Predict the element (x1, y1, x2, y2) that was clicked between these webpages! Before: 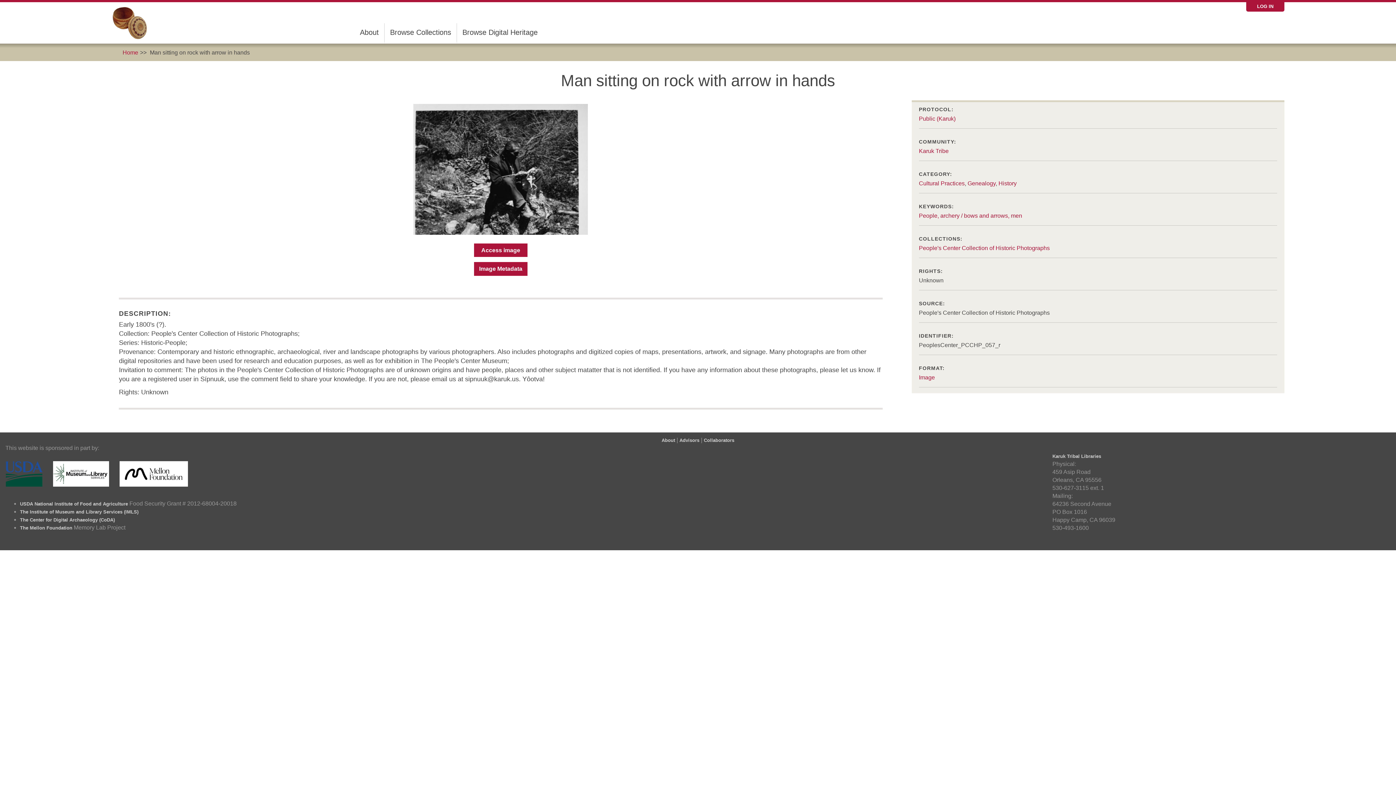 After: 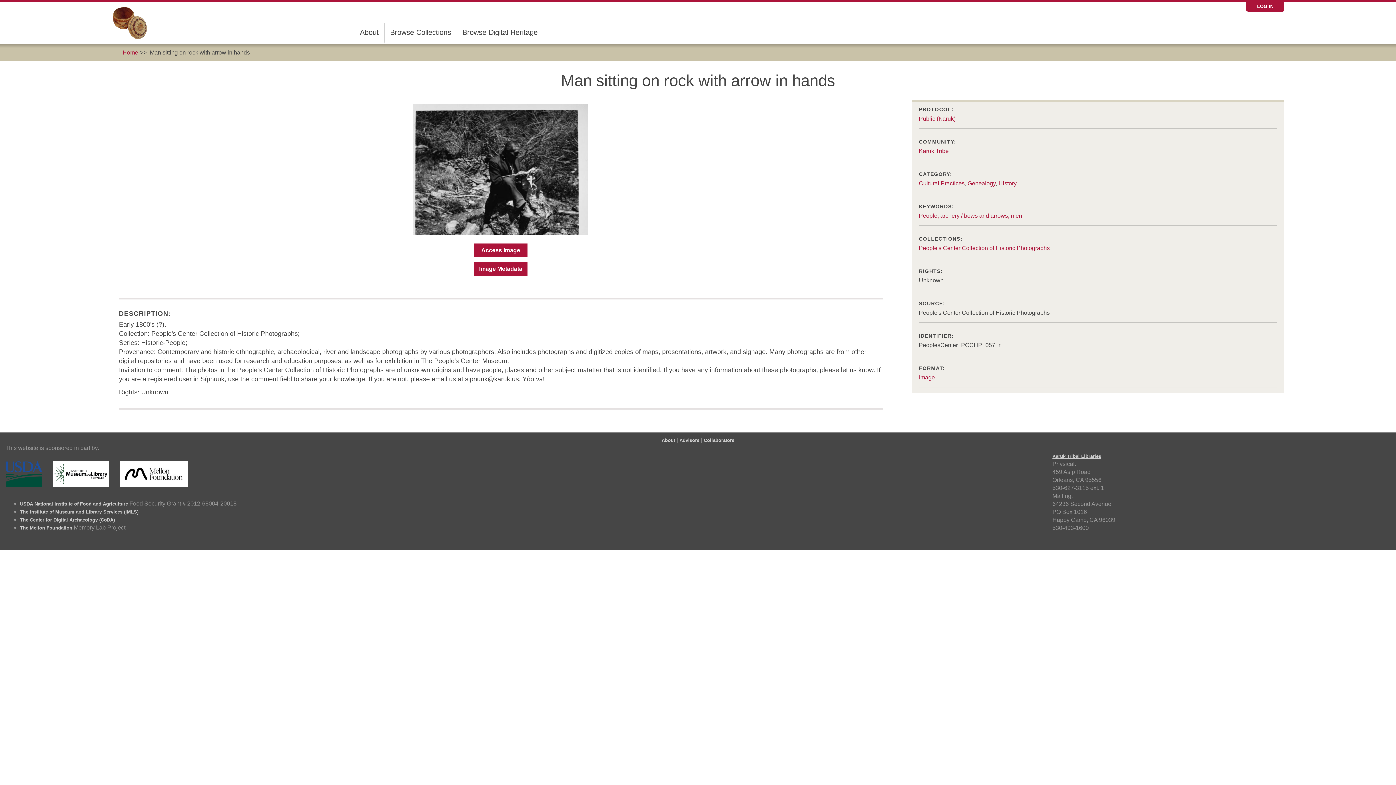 Action: bbox: (1052, 453, 1101, 459) label: Karuk Tribal Libraries